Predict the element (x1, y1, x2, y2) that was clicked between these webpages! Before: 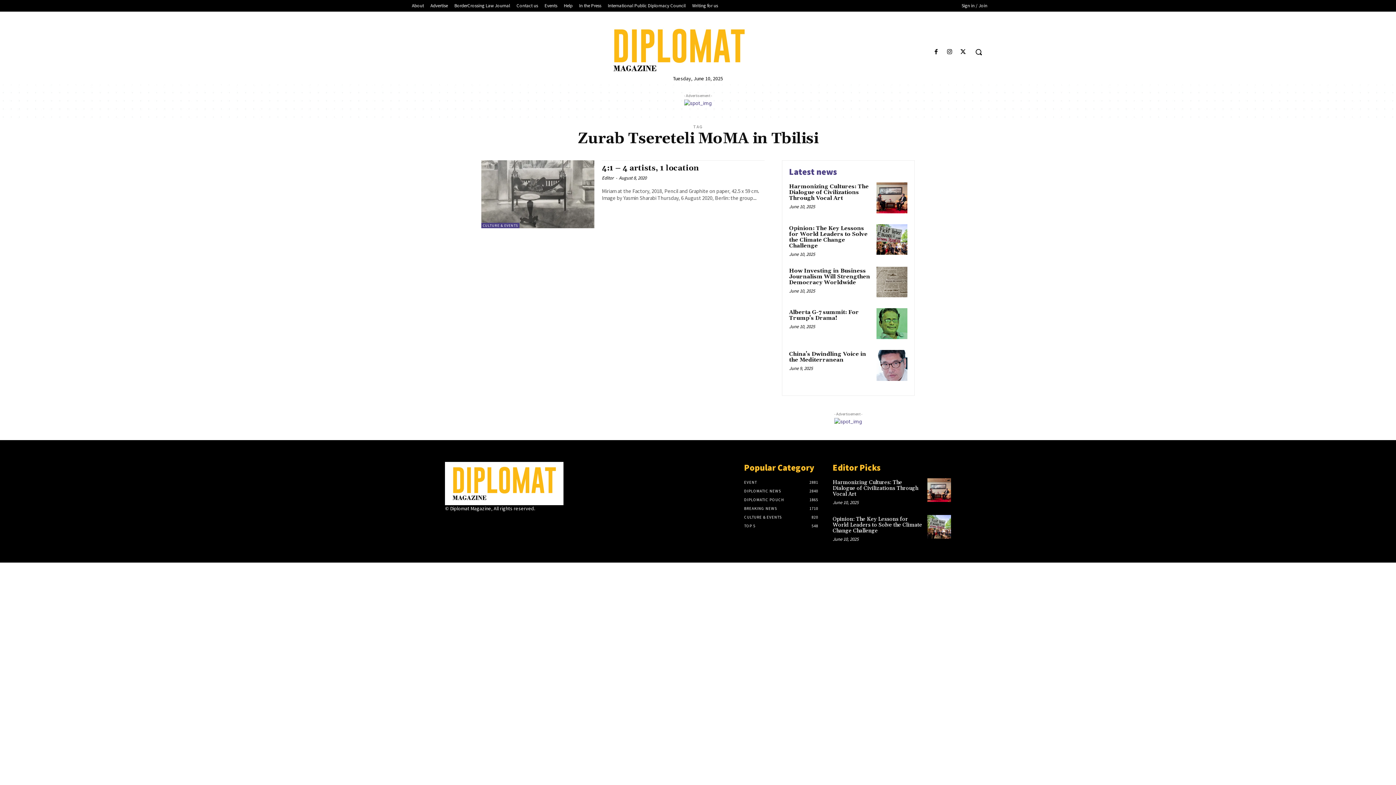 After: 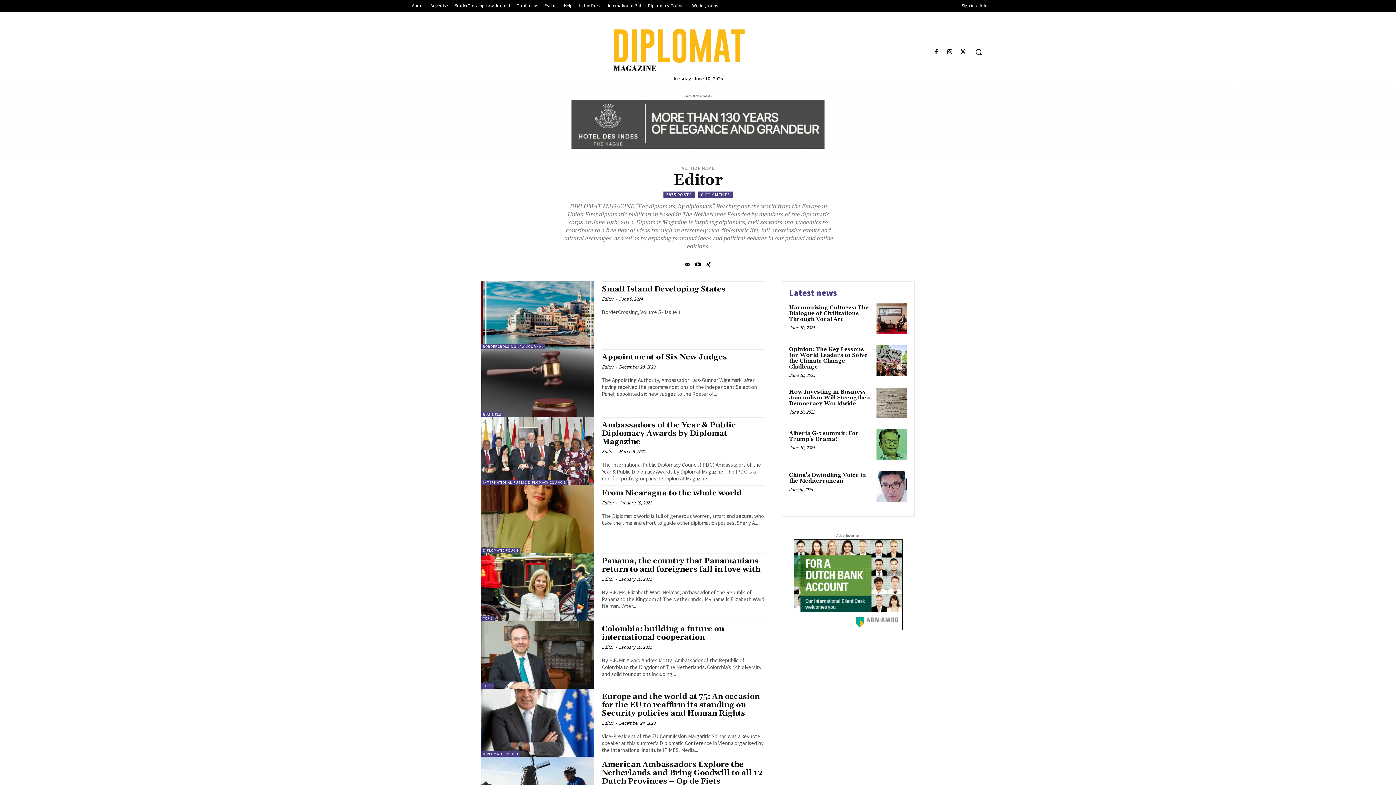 Action: bbox: (601, 175, 613, 181) label: Editor